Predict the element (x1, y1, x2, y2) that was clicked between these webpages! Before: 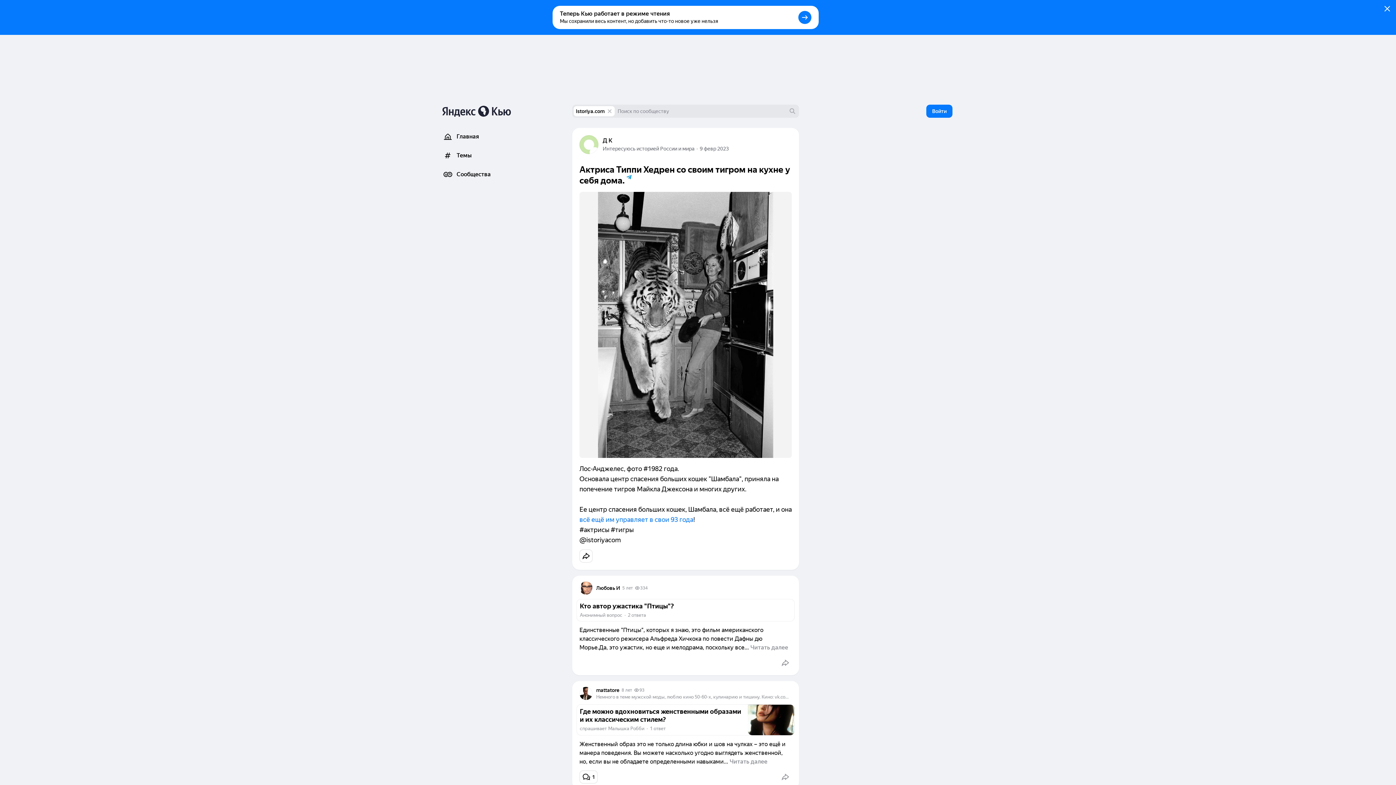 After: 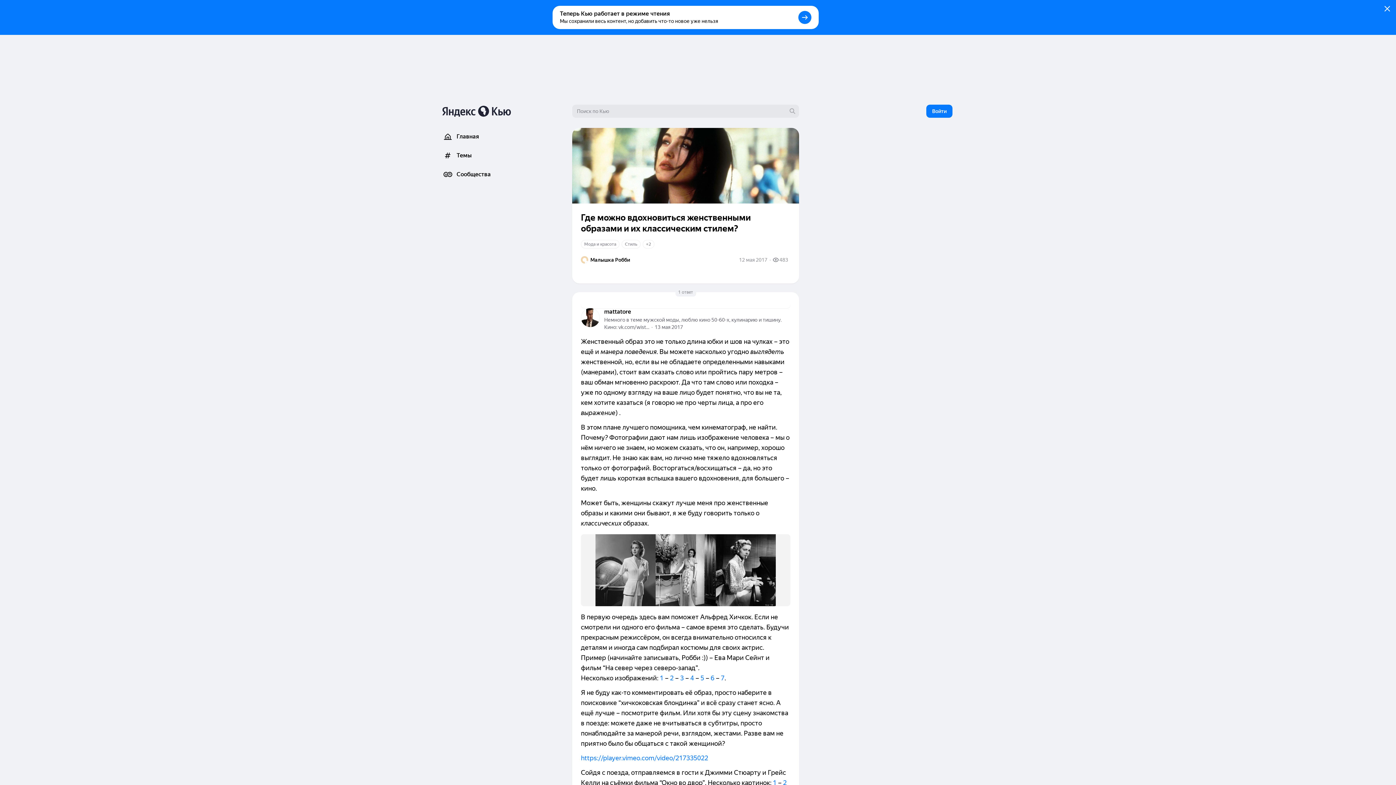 Action: label: 1 ответ bbox: (650, 726, 665, 732)